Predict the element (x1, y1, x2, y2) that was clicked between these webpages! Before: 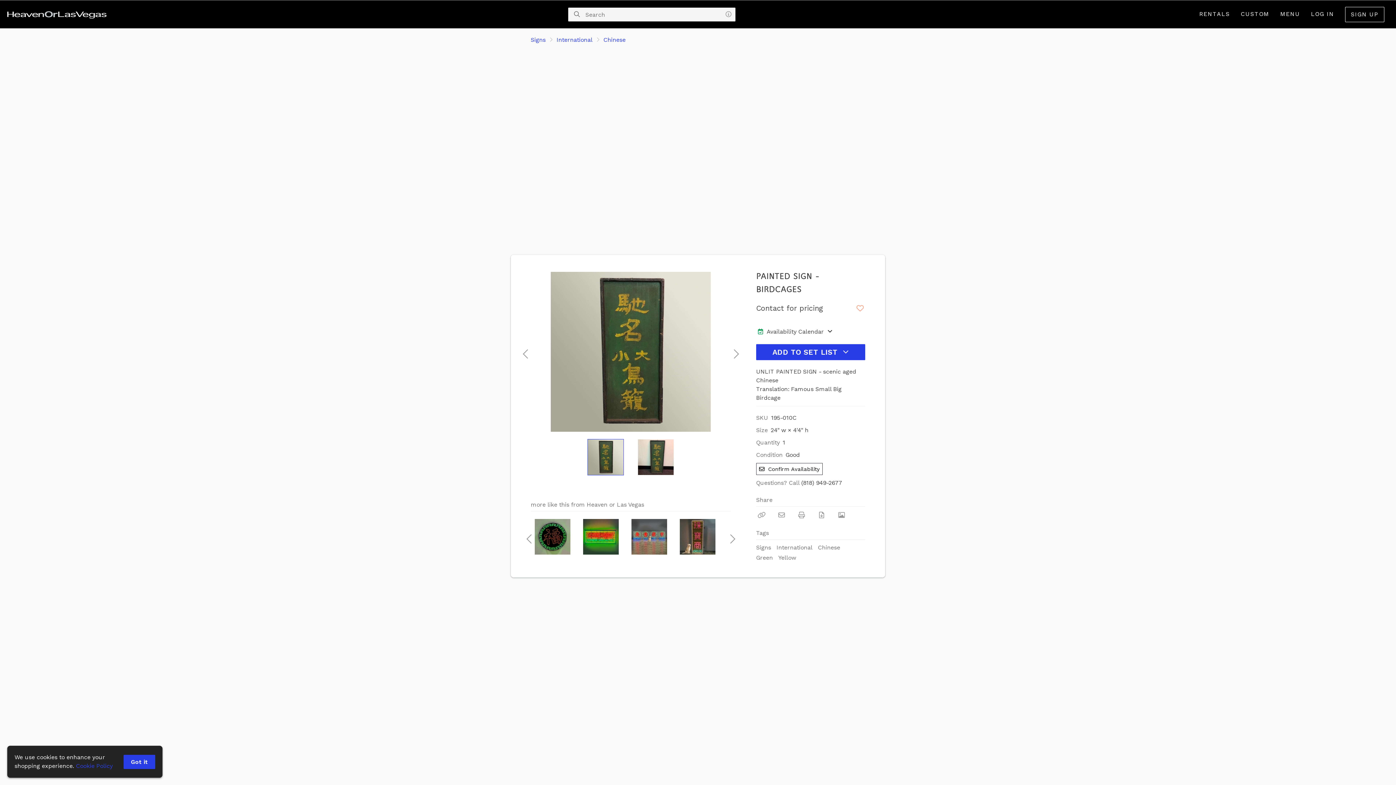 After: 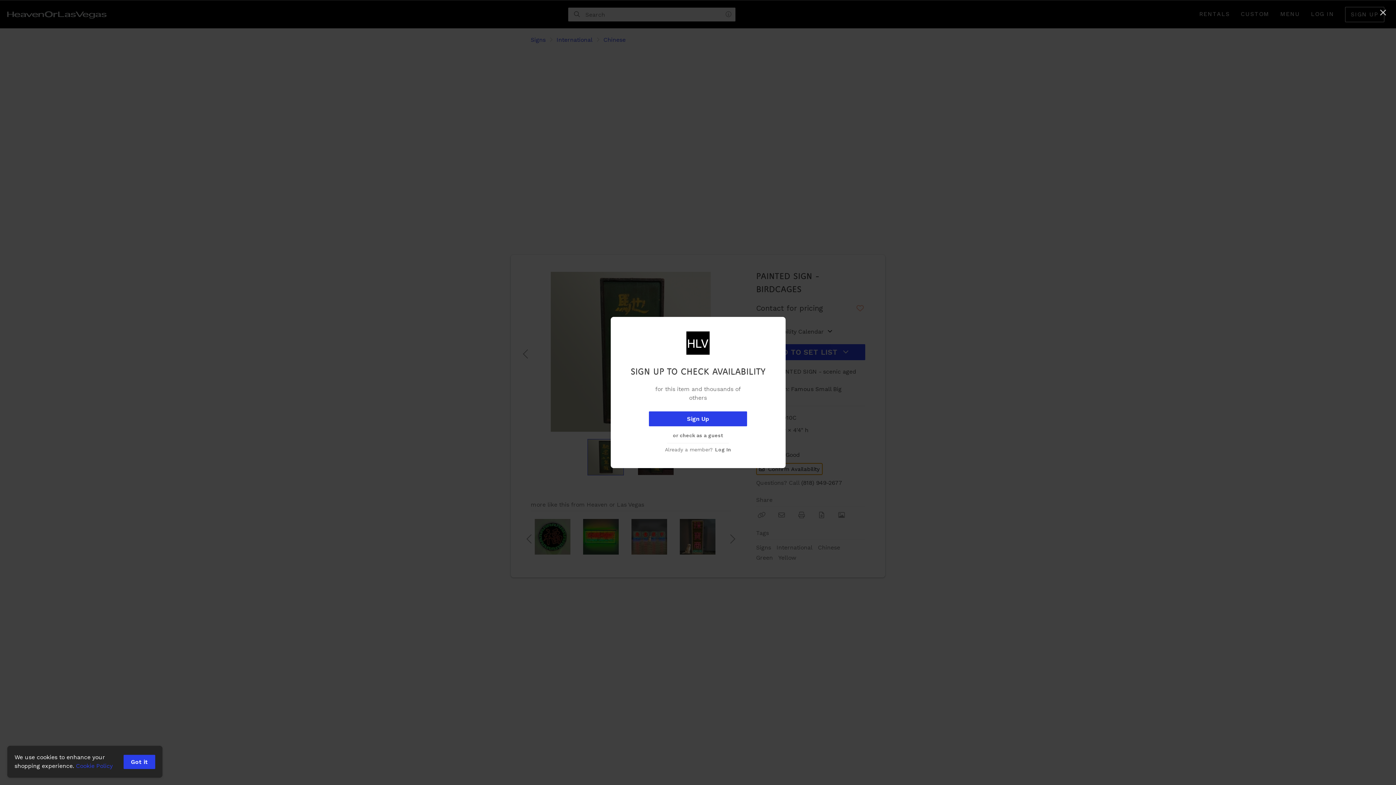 Action: label: Confirm Availability bbox: (756, 463, 822, 475)